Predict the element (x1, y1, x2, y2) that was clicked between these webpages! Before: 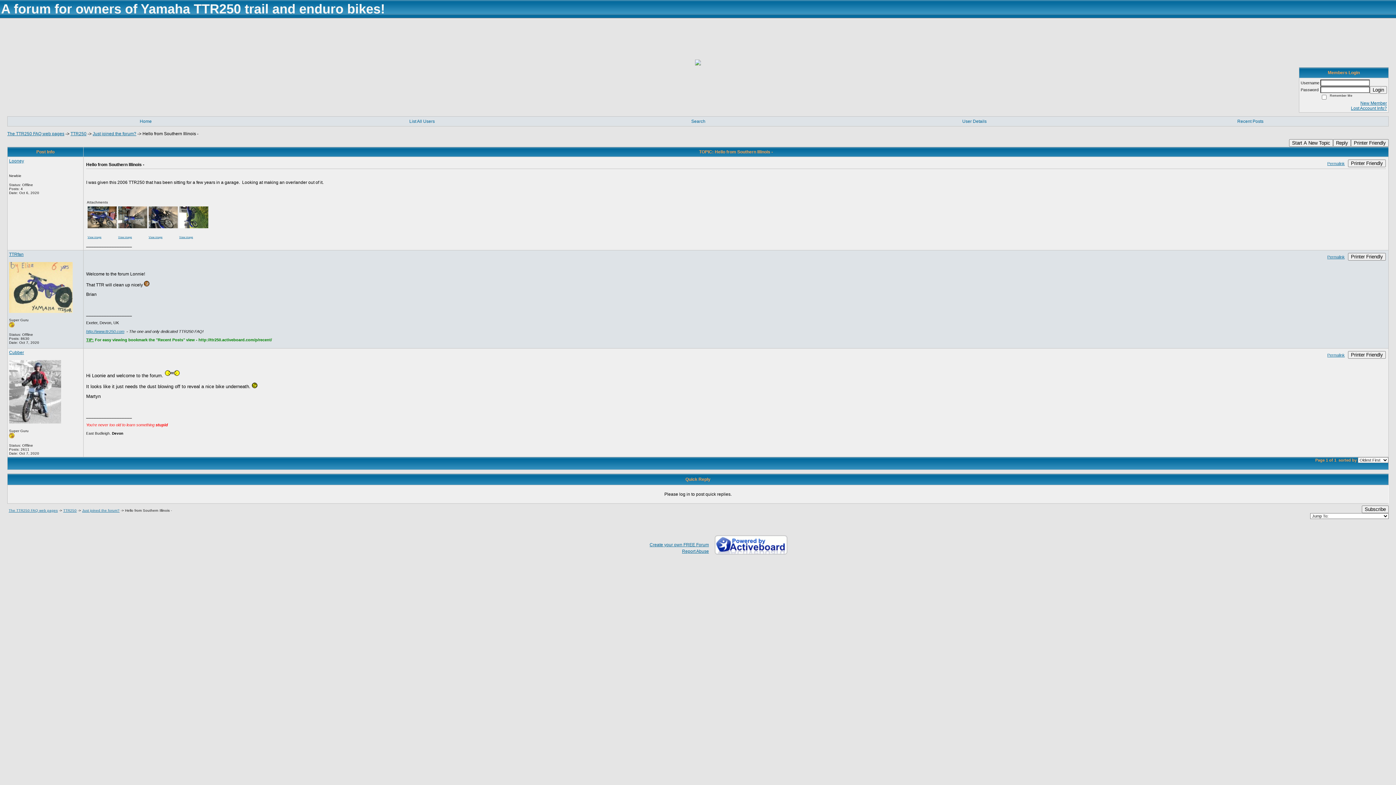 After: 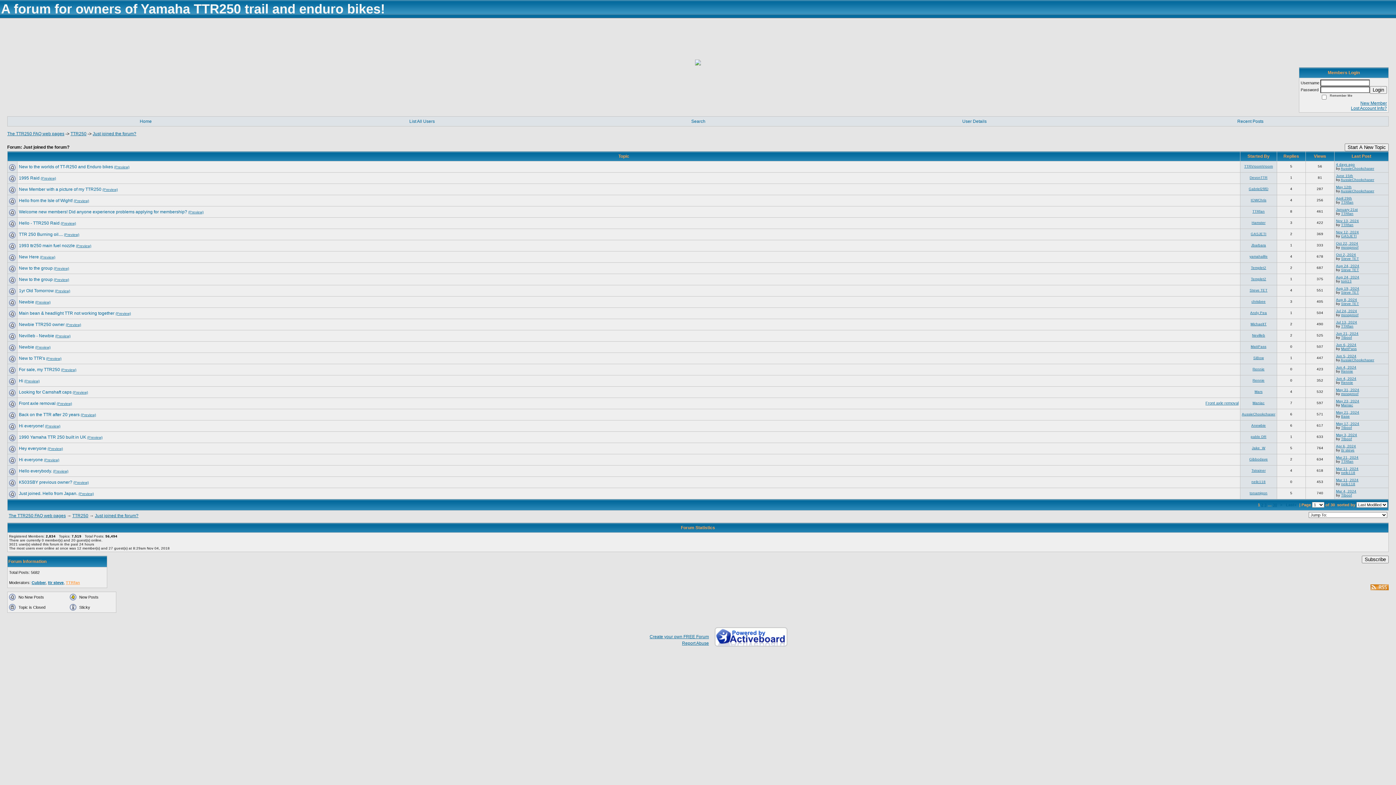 Action: bbox: (92, 131, 136, 136) label: Just joined the forum?